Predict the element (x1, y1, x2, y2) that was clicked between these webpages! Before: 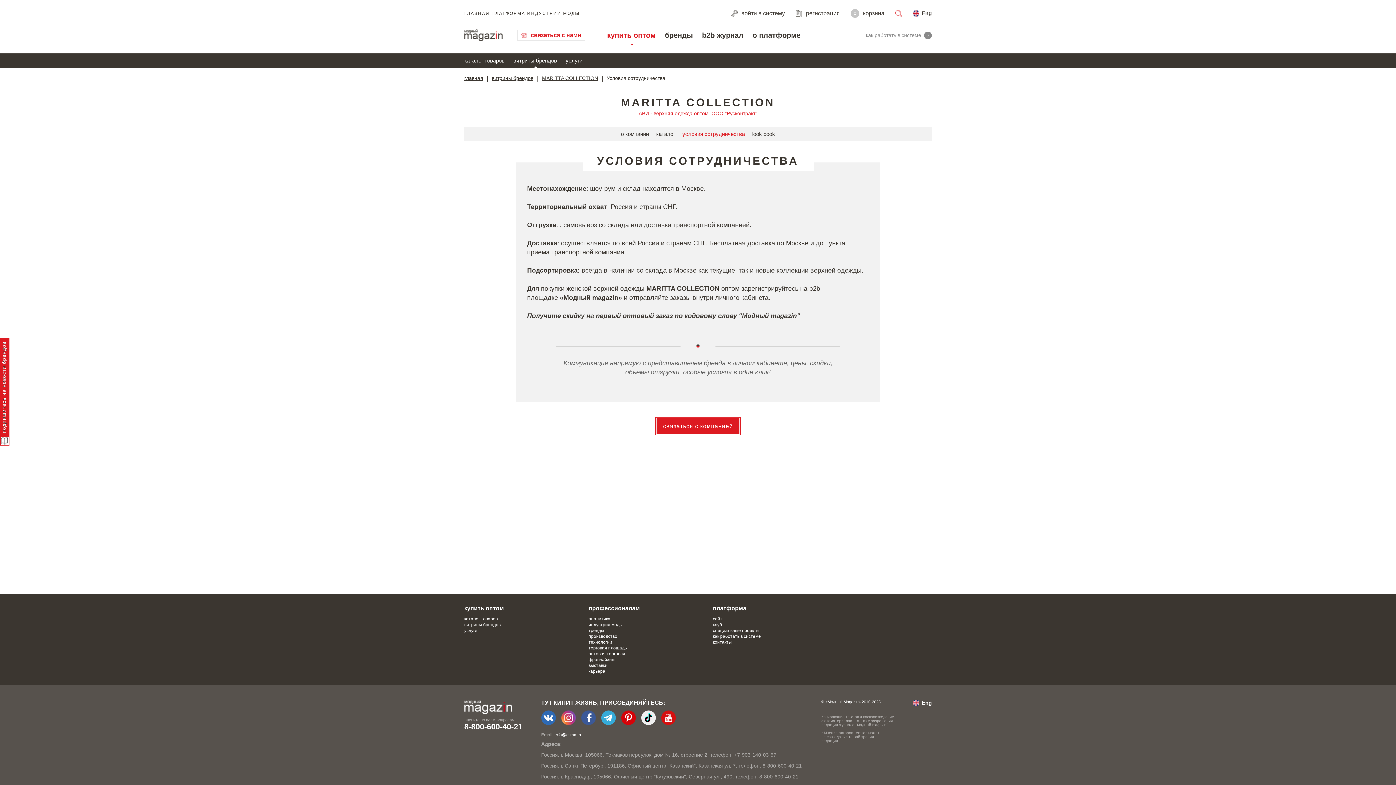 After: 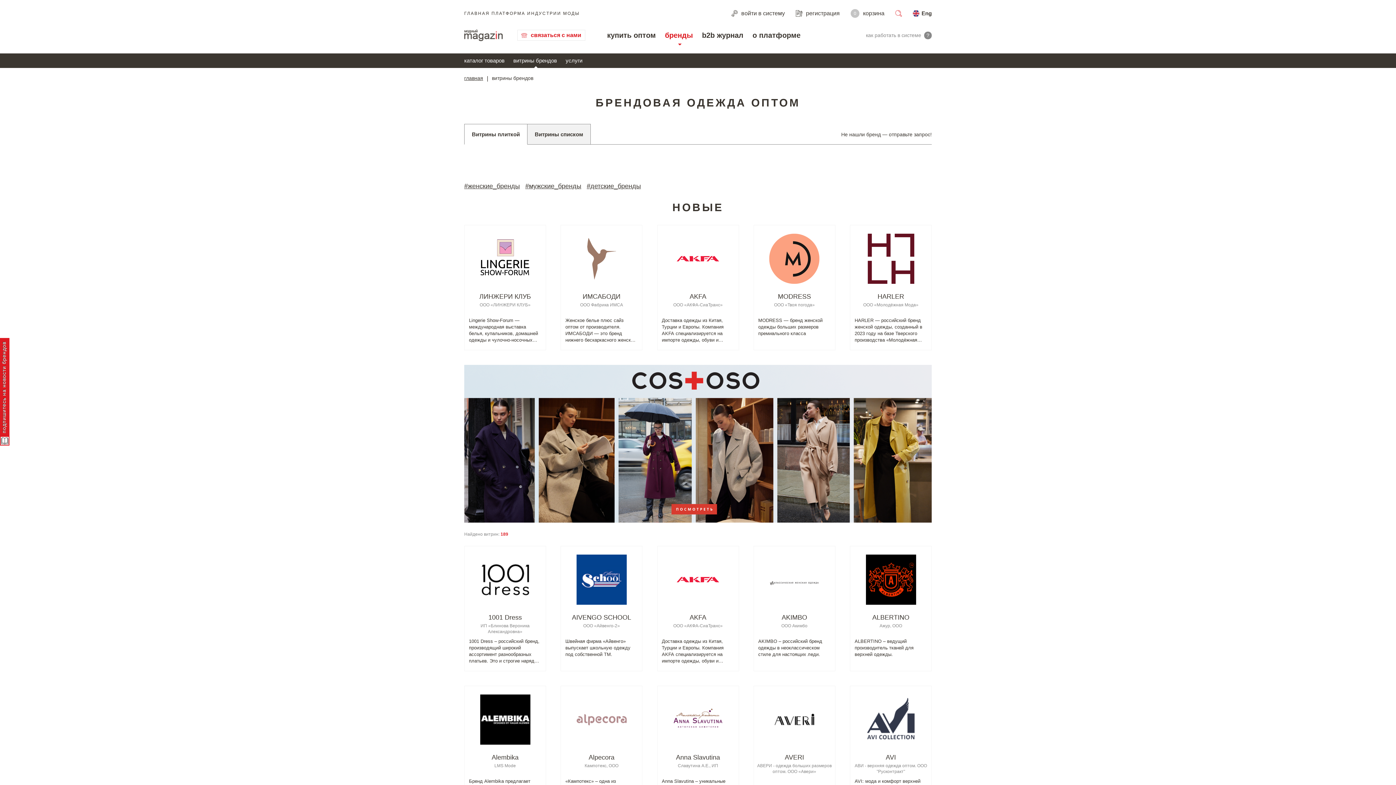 Action: bbox: (464, 622, 500, 627) label: витрины брендов